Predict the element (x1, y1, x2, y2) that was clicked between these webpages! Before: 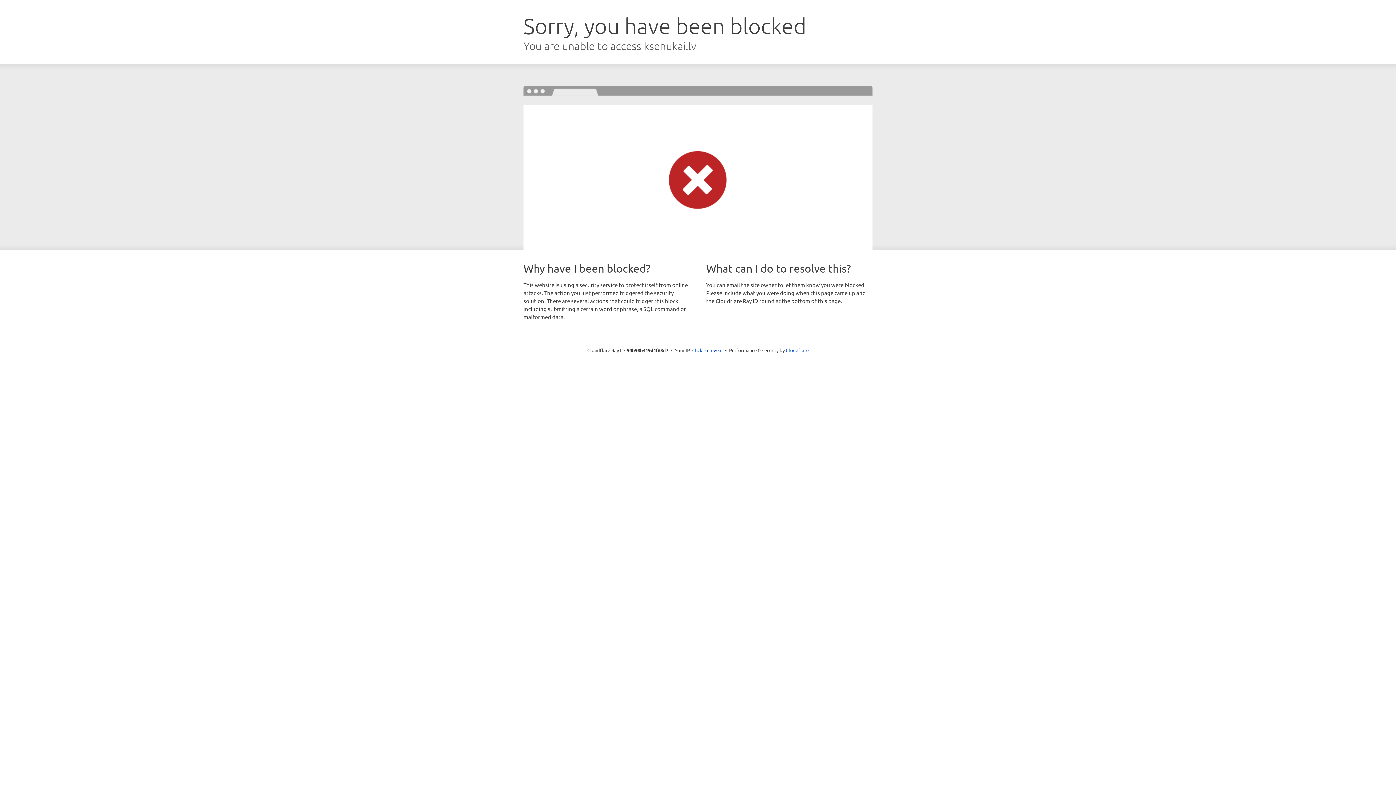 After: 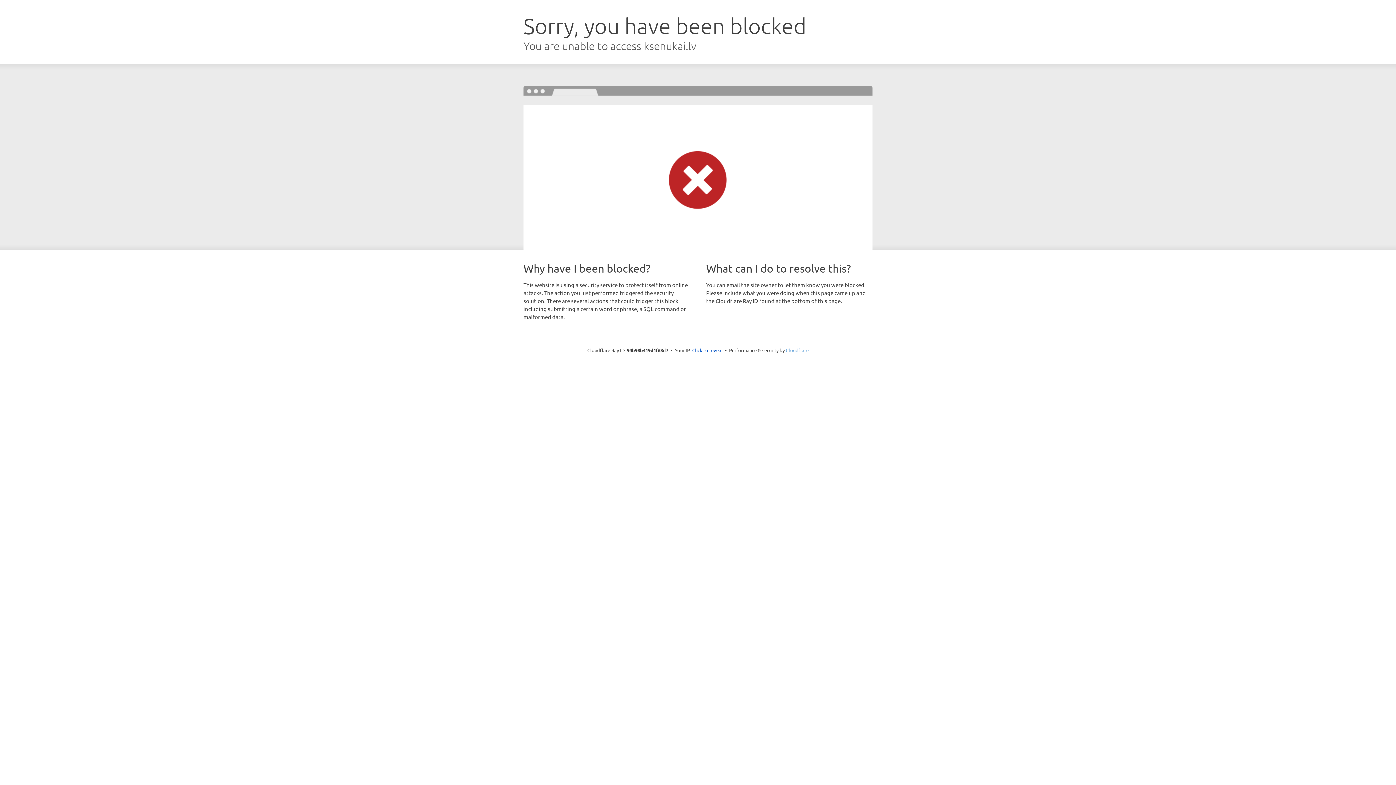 Action: label: Cloudflare bbox: (786, 347, 808, 353)